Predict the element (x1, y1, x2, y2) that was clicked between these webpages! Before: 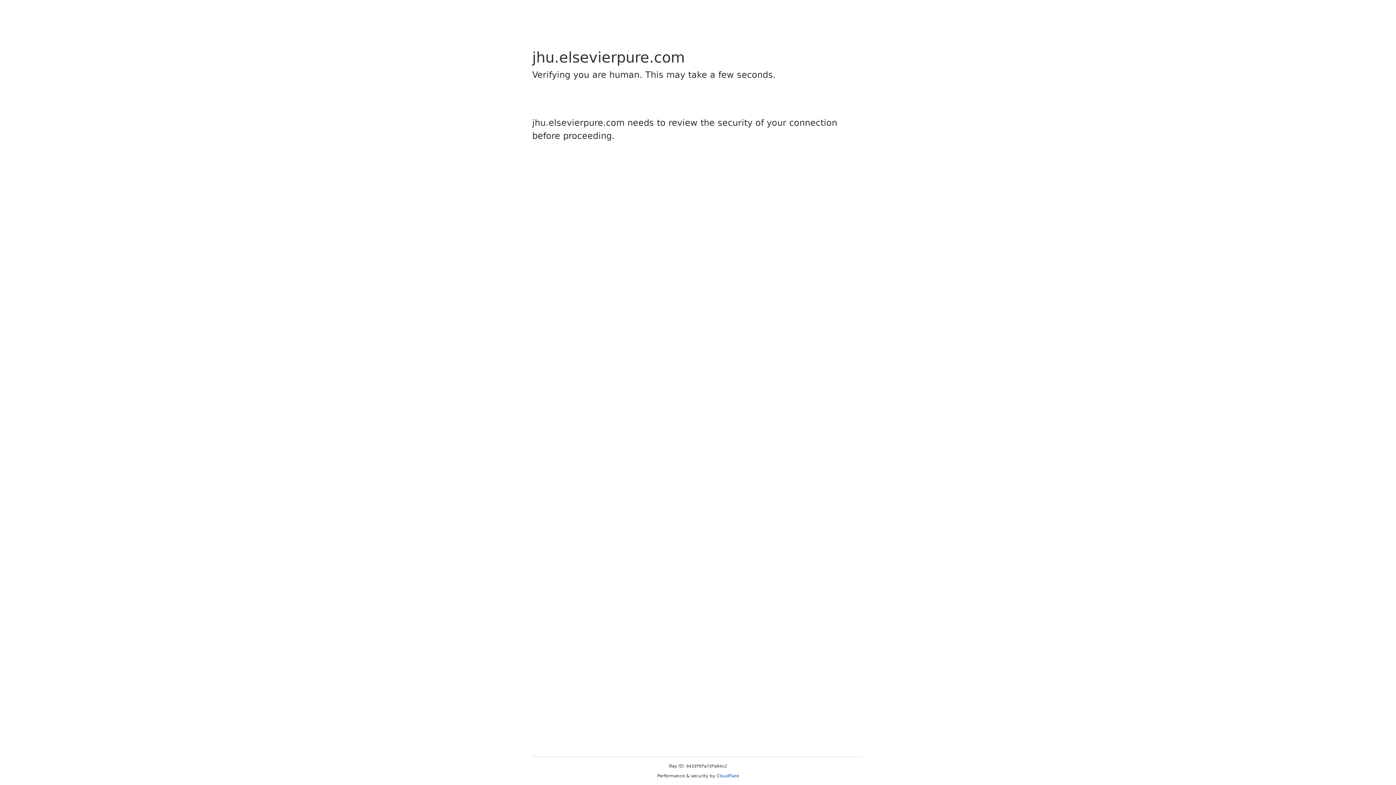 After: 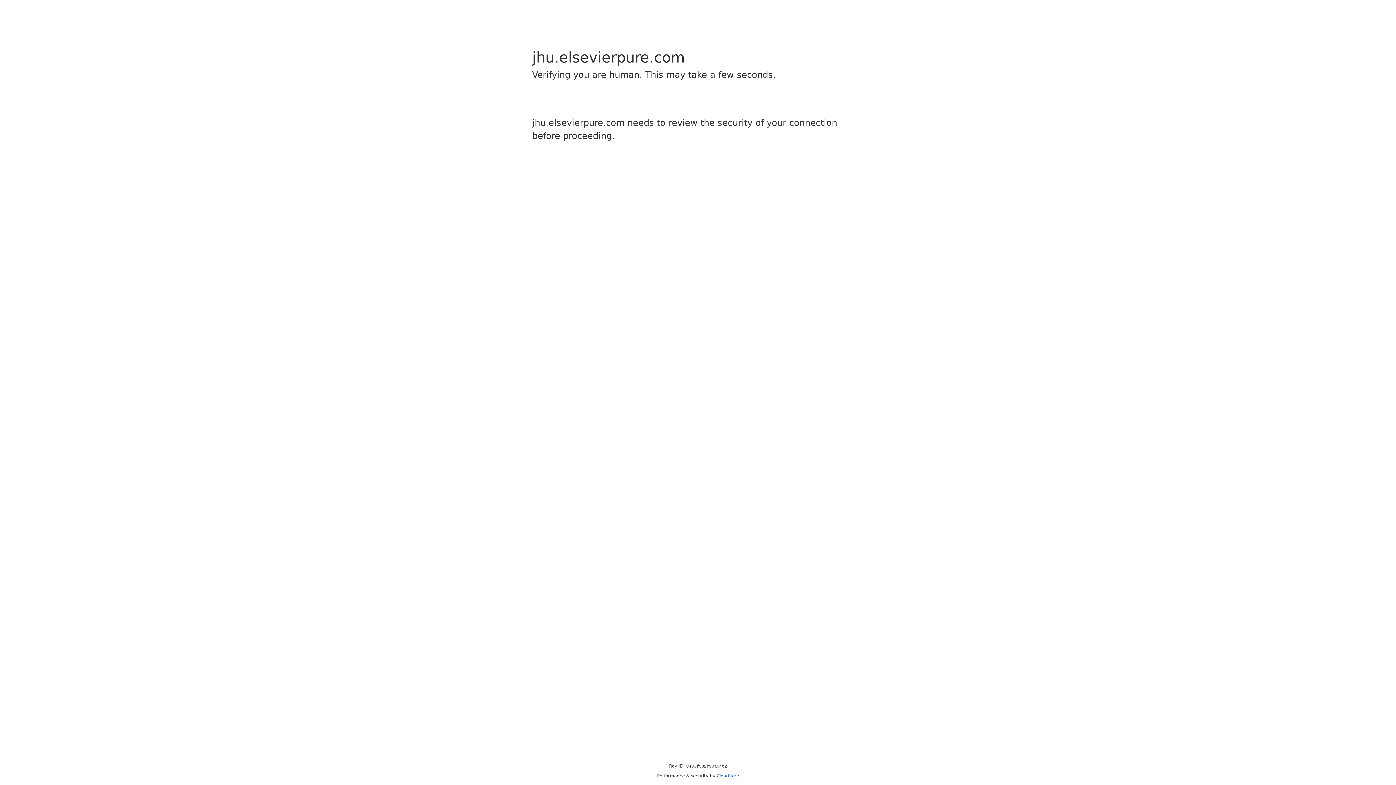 Action: label: Cloudflare bbox: (716, 773, 739, 778)